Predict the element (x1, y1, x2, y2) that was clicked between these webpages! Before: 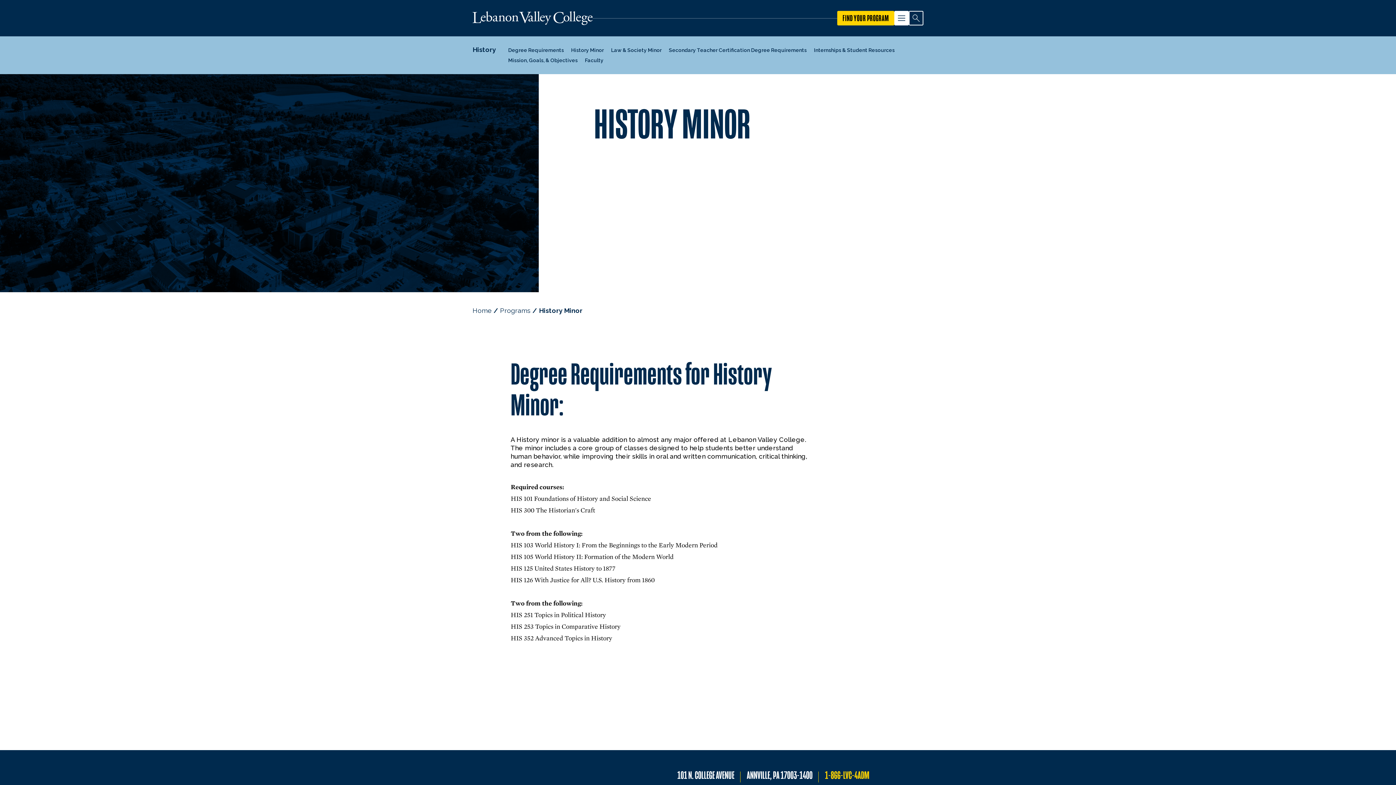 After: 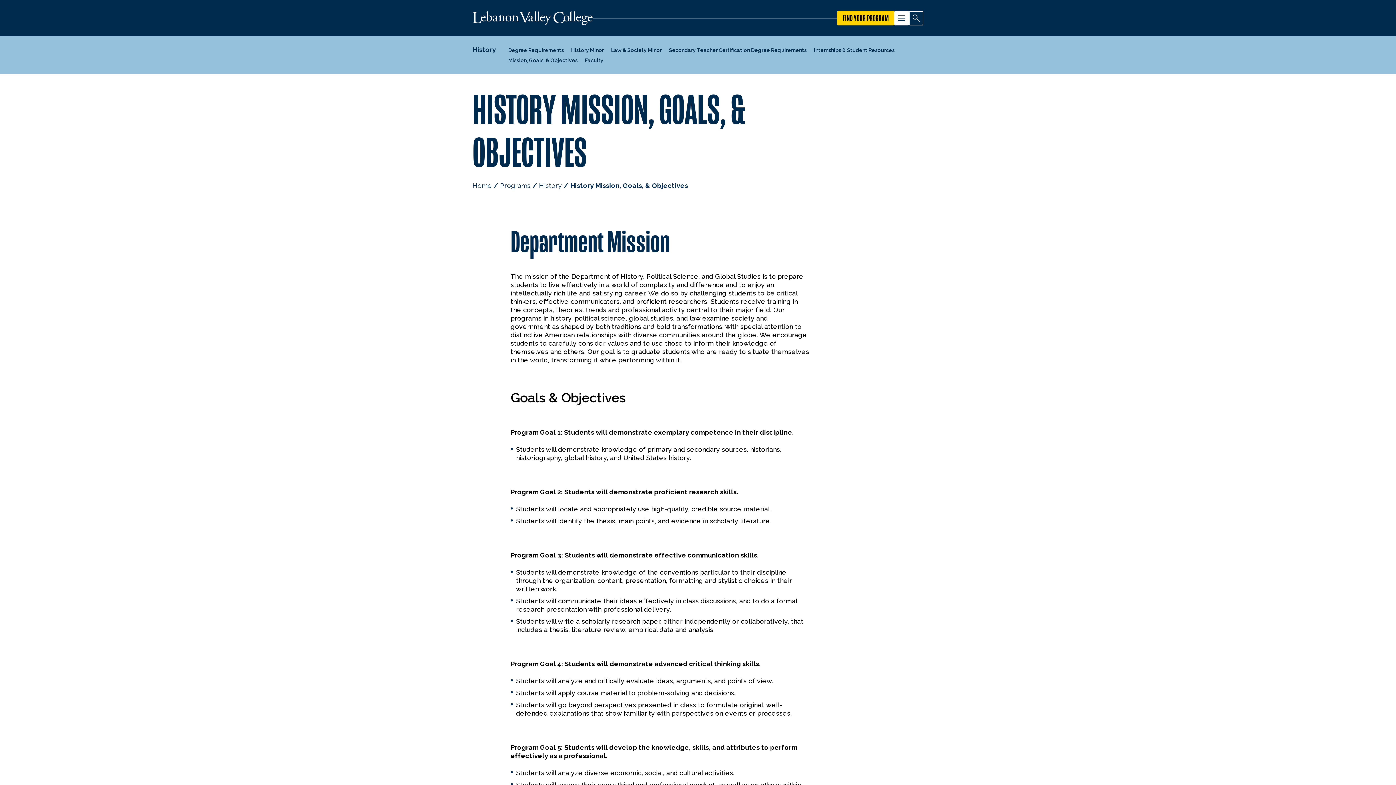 Action: bbox: (504, 55, 581, 65) label: Mission, Goals, & Objectives